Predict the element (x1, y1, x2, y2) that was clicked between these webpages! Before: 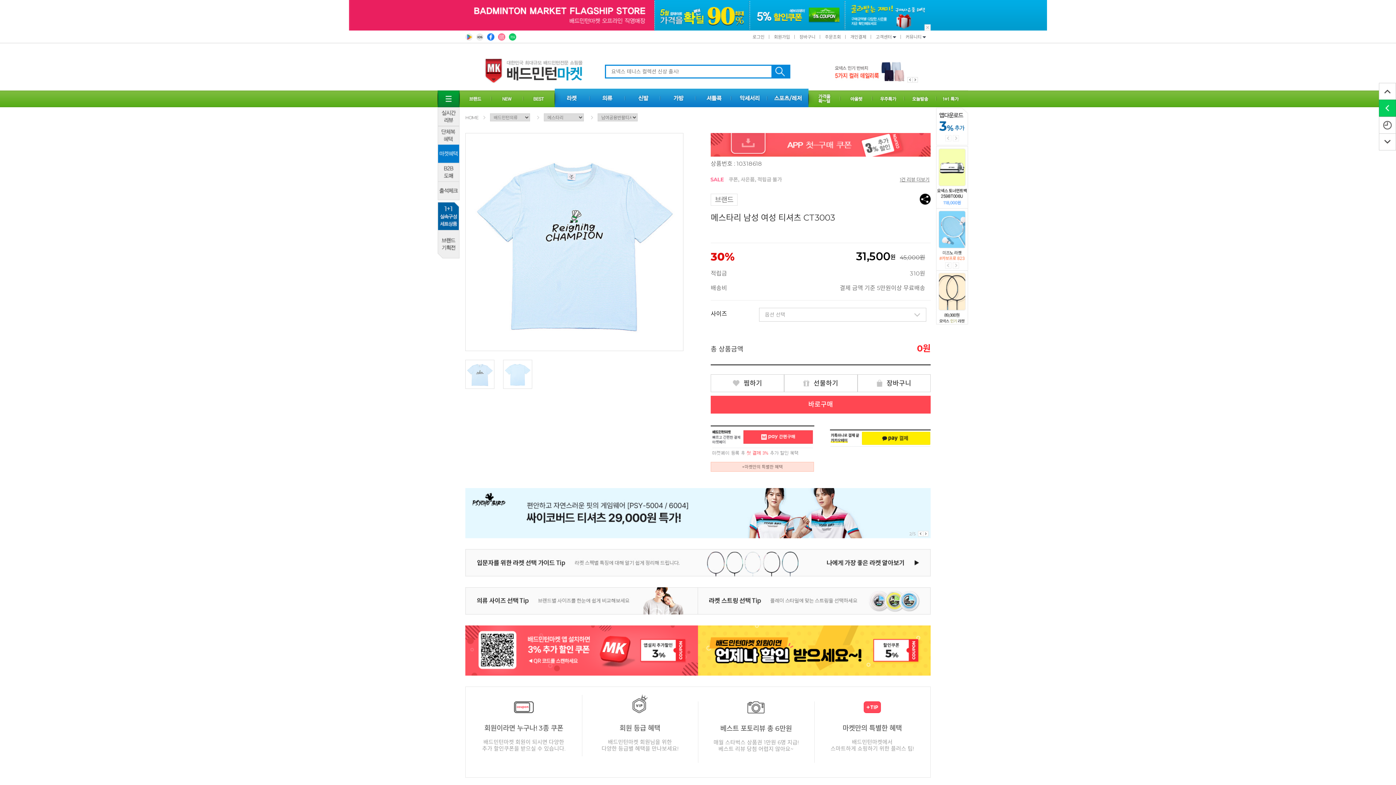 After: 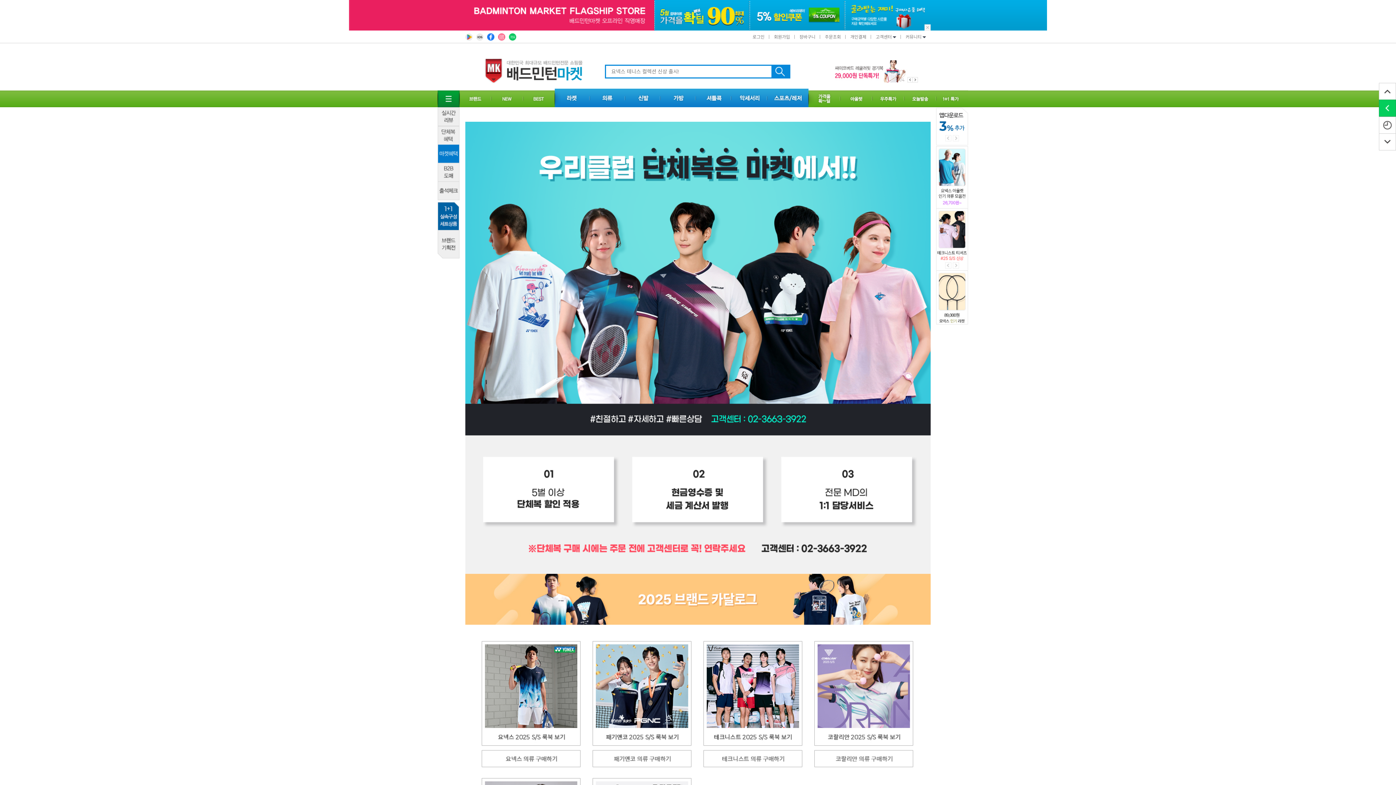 Action: bbox: (437, 132, 459, 137)